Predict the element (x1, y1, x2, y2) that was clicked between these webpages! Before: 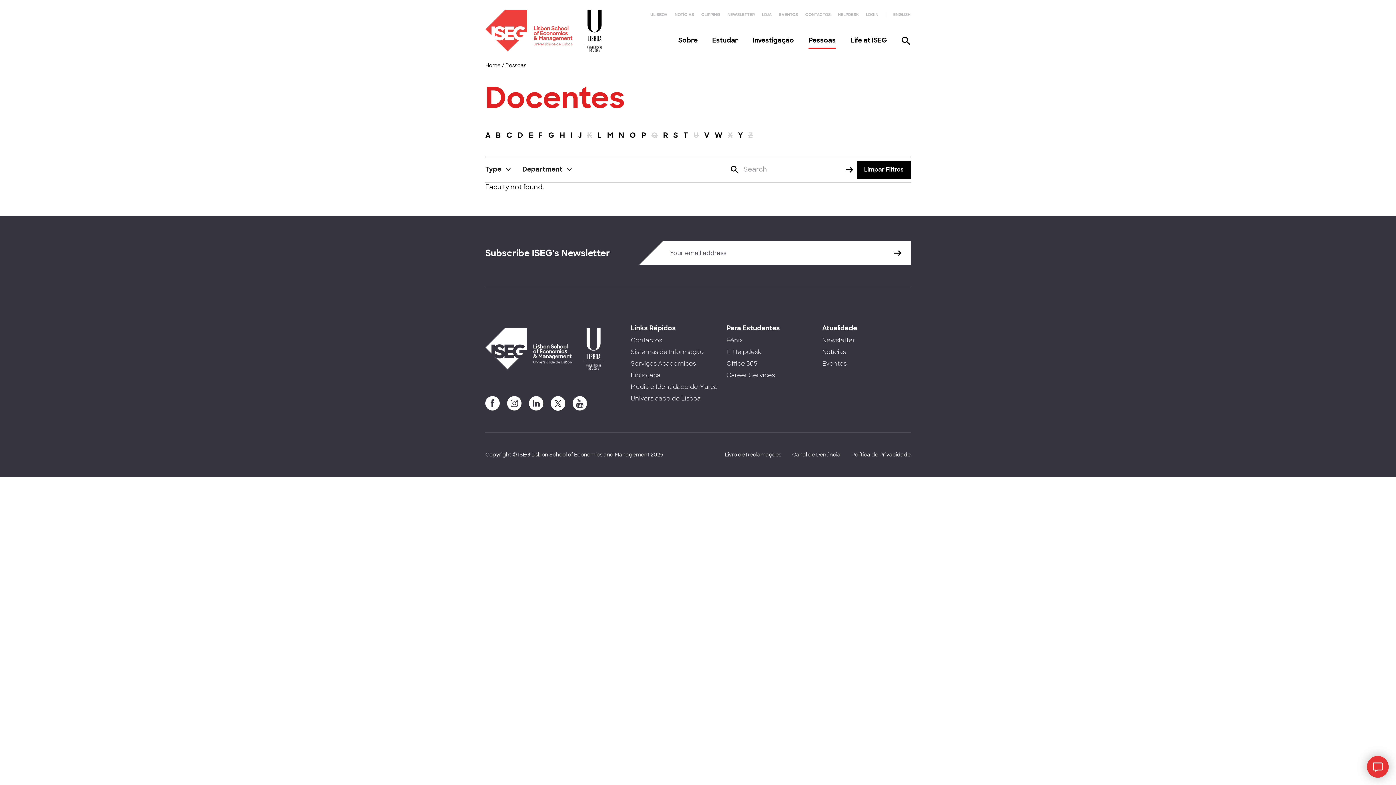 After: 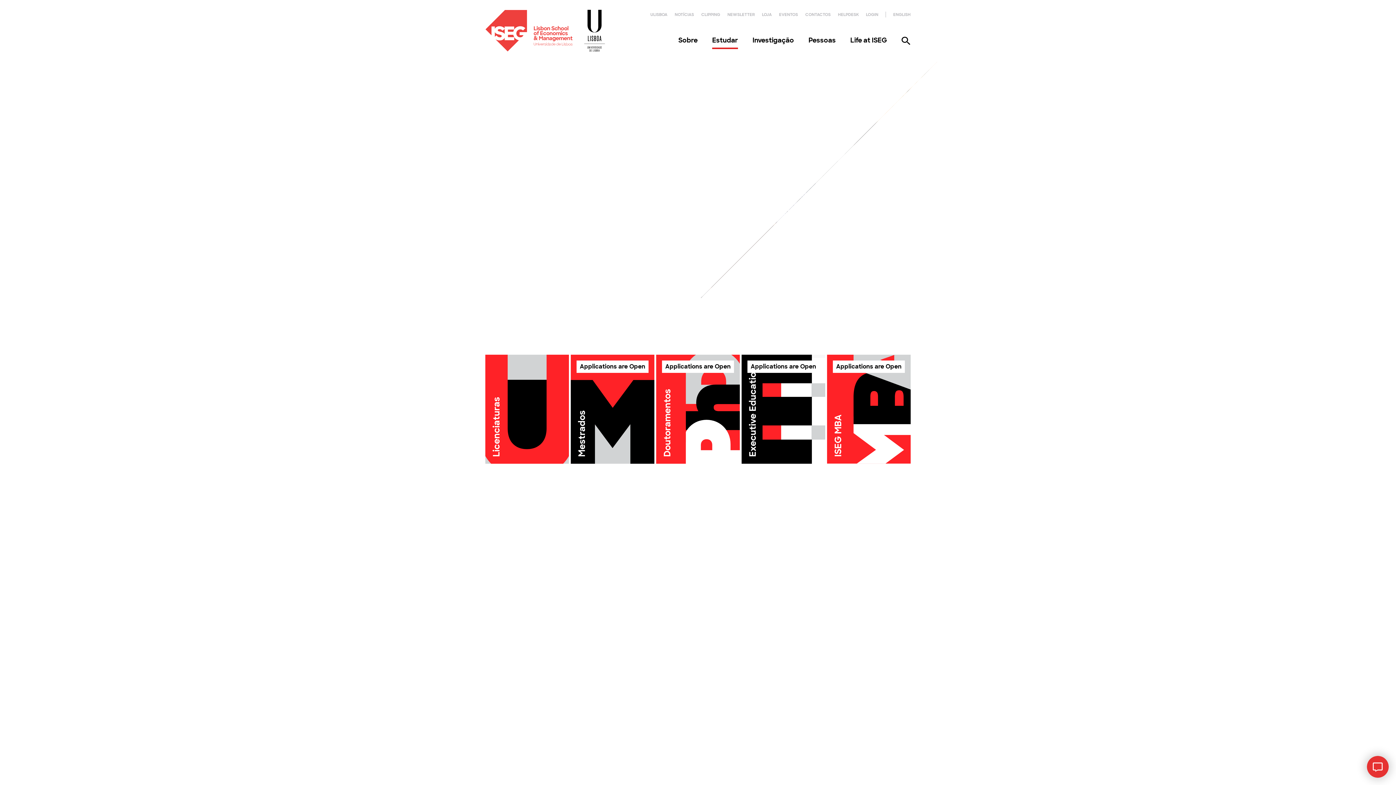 Action: bbox: (712, 35, 738, 50) label: Estudar